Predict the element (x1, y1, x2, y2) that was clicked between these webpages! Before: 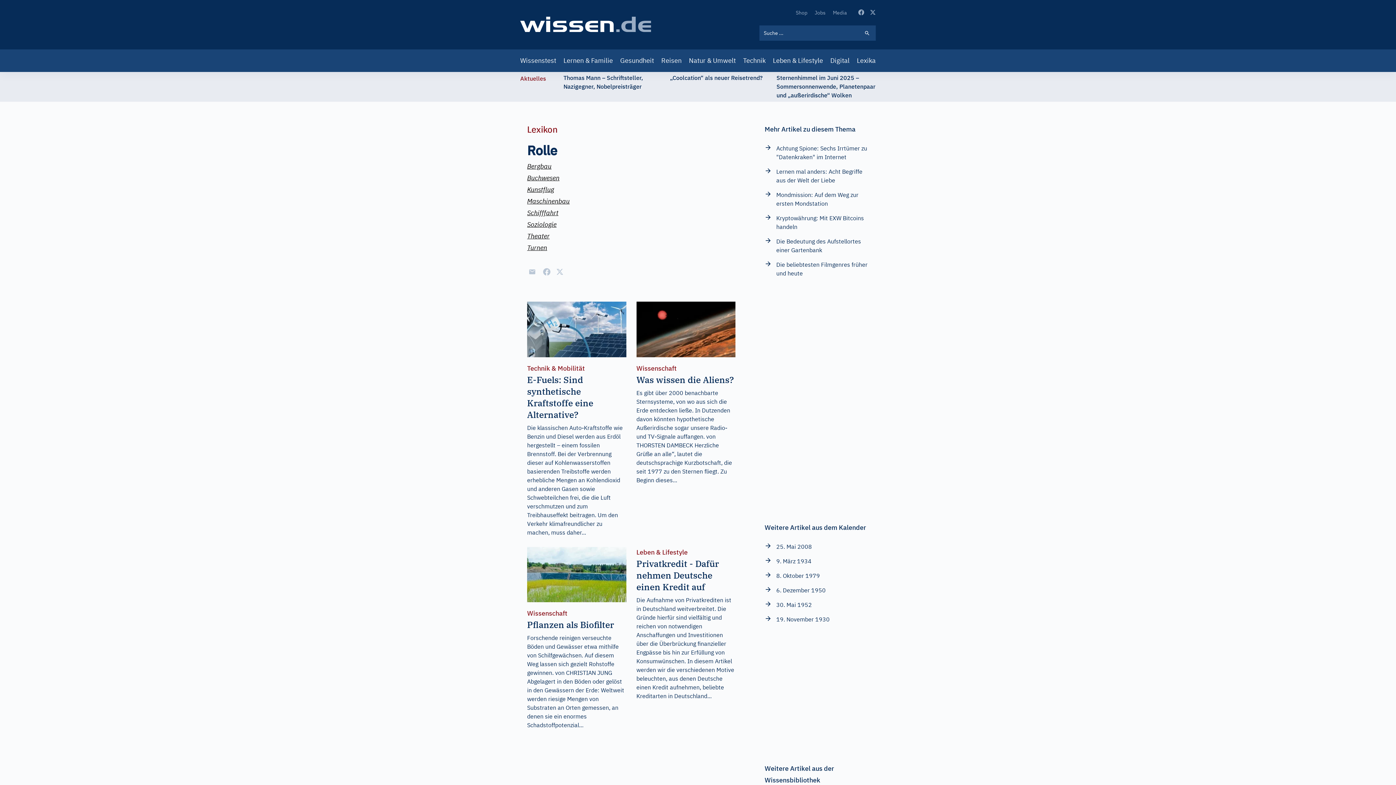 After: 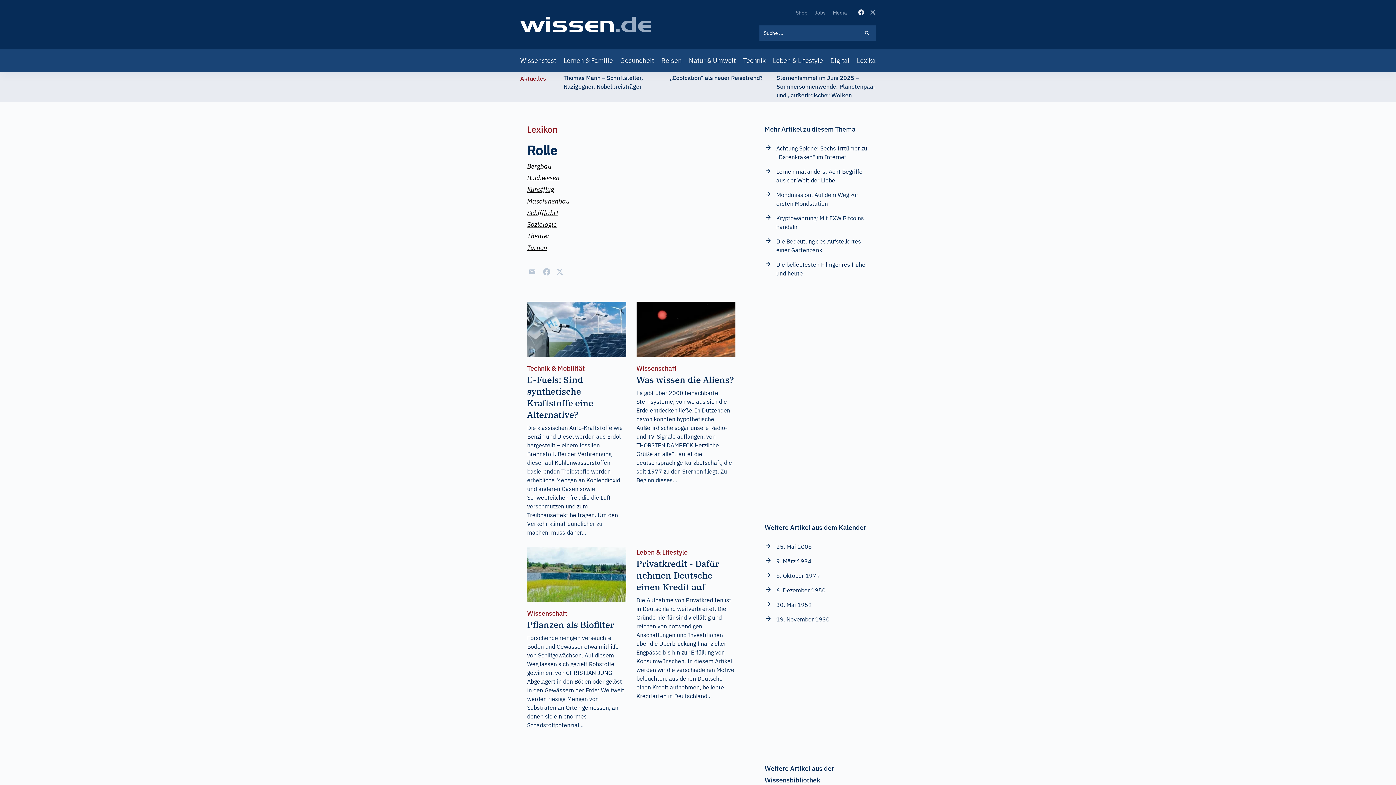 Action: bbox: (858, 8, 864, 16)